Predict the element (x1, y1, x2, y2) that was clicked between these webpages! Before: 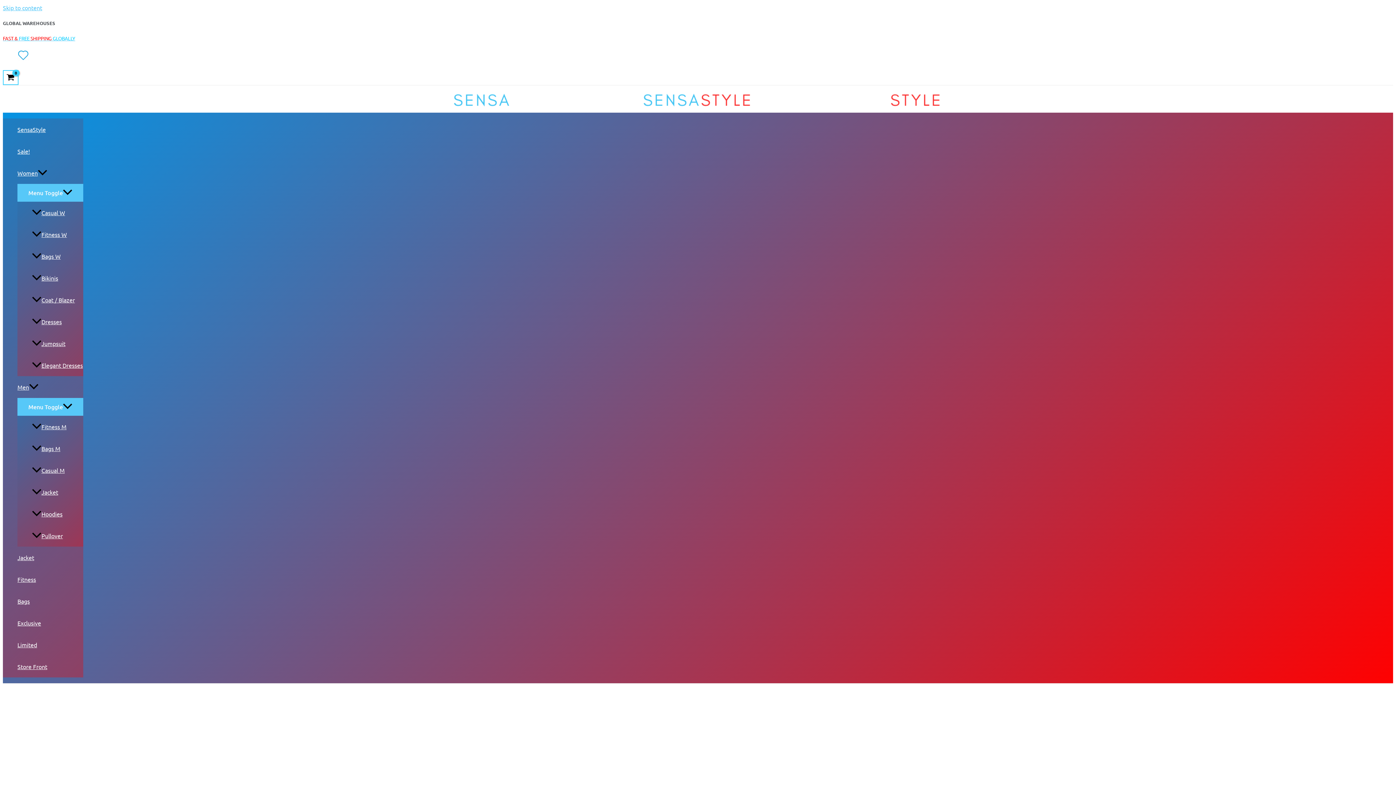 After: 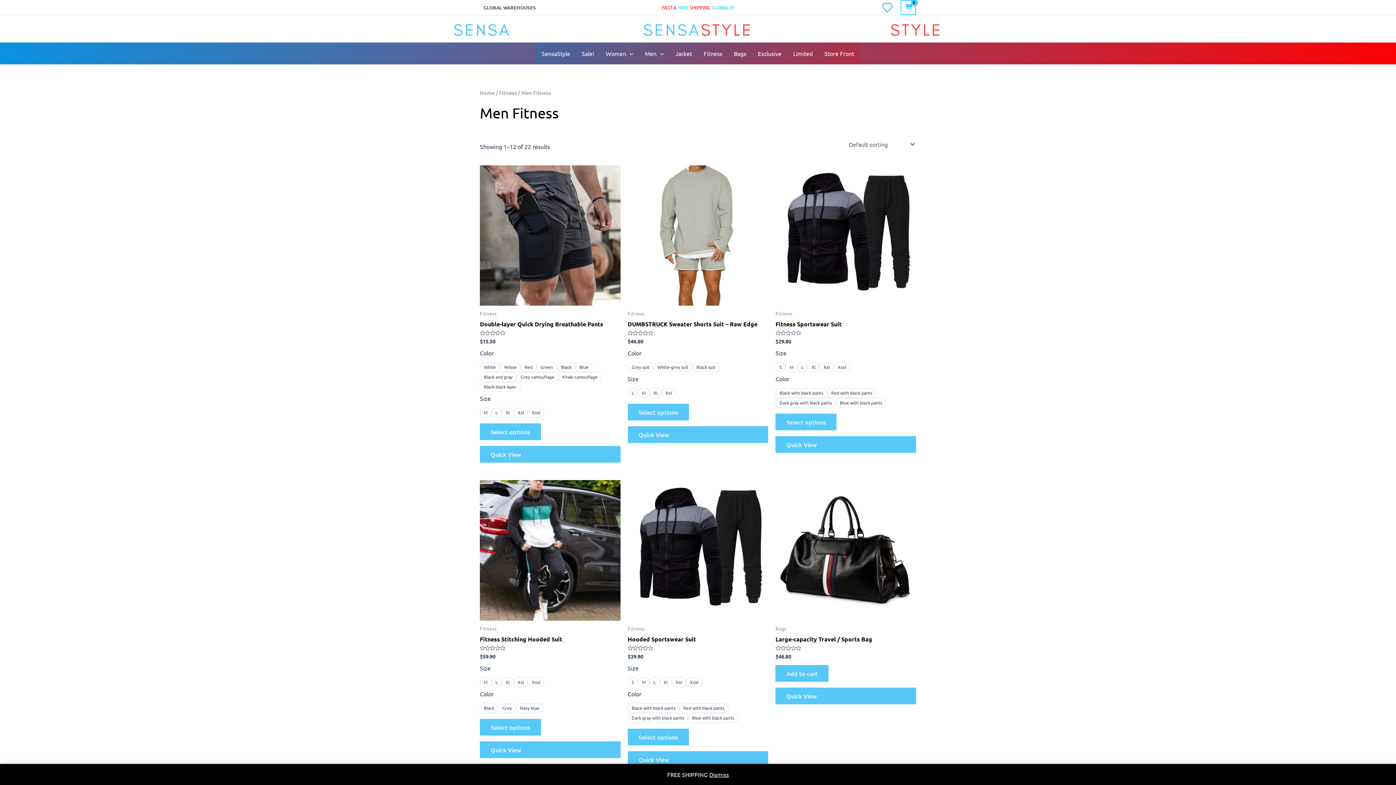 Action: bbox: (32, 416, 83, 437) label: Fitness M